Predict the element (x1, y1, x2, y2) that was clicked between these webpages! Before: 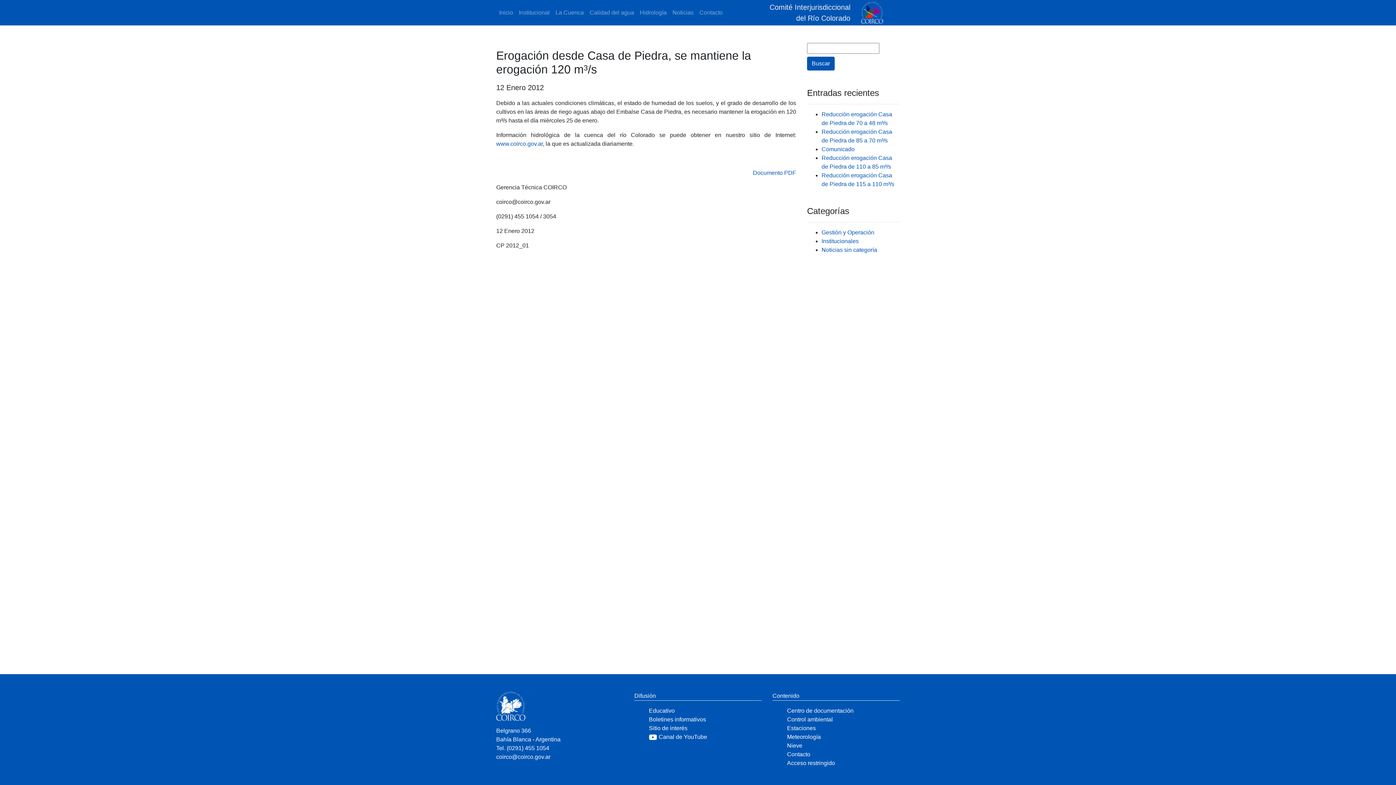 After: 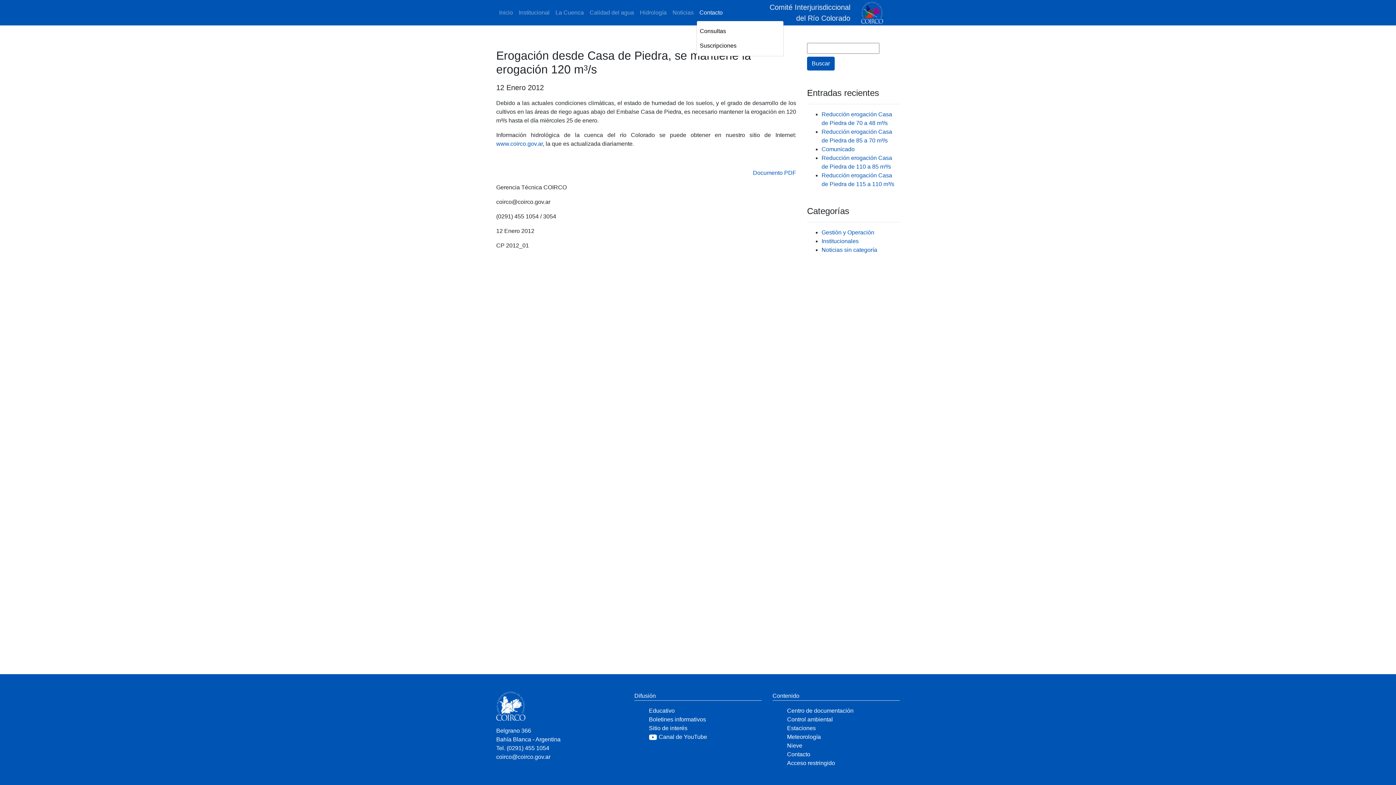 Action: label: Contacto bbox: (696, 5, 725, 20)